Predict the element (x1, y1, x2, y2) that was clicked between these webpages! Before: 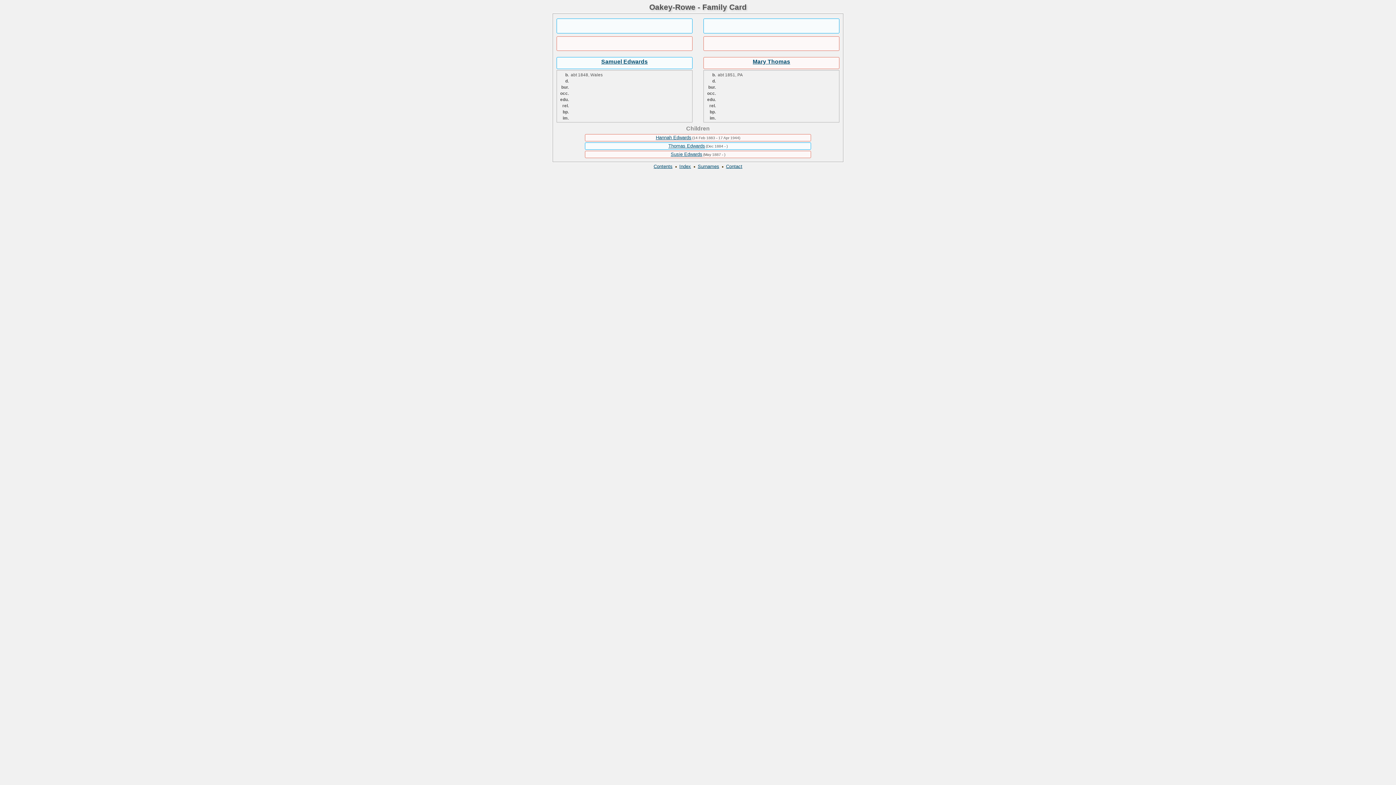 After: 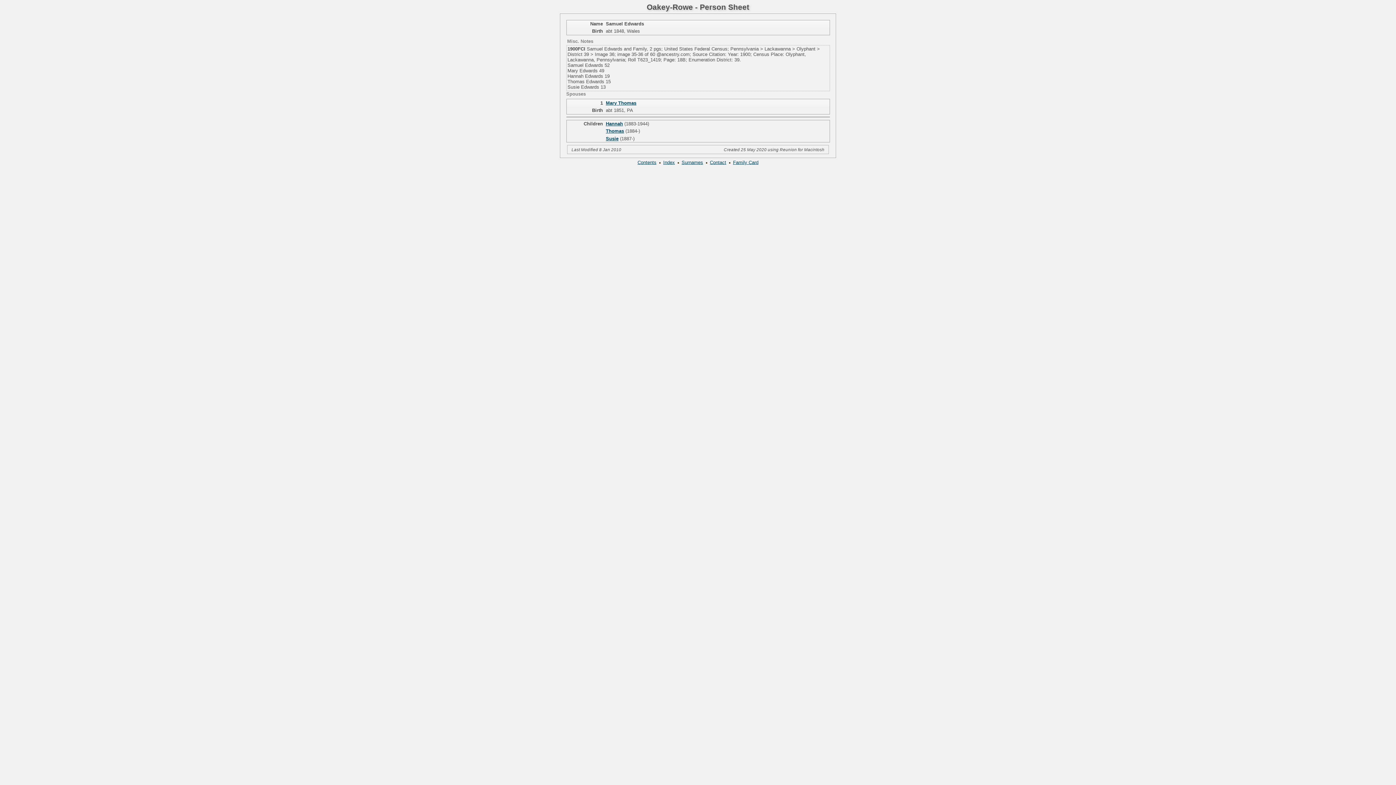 Action: bbox: (601, 58, 647, 64) label: Samuel Edwards